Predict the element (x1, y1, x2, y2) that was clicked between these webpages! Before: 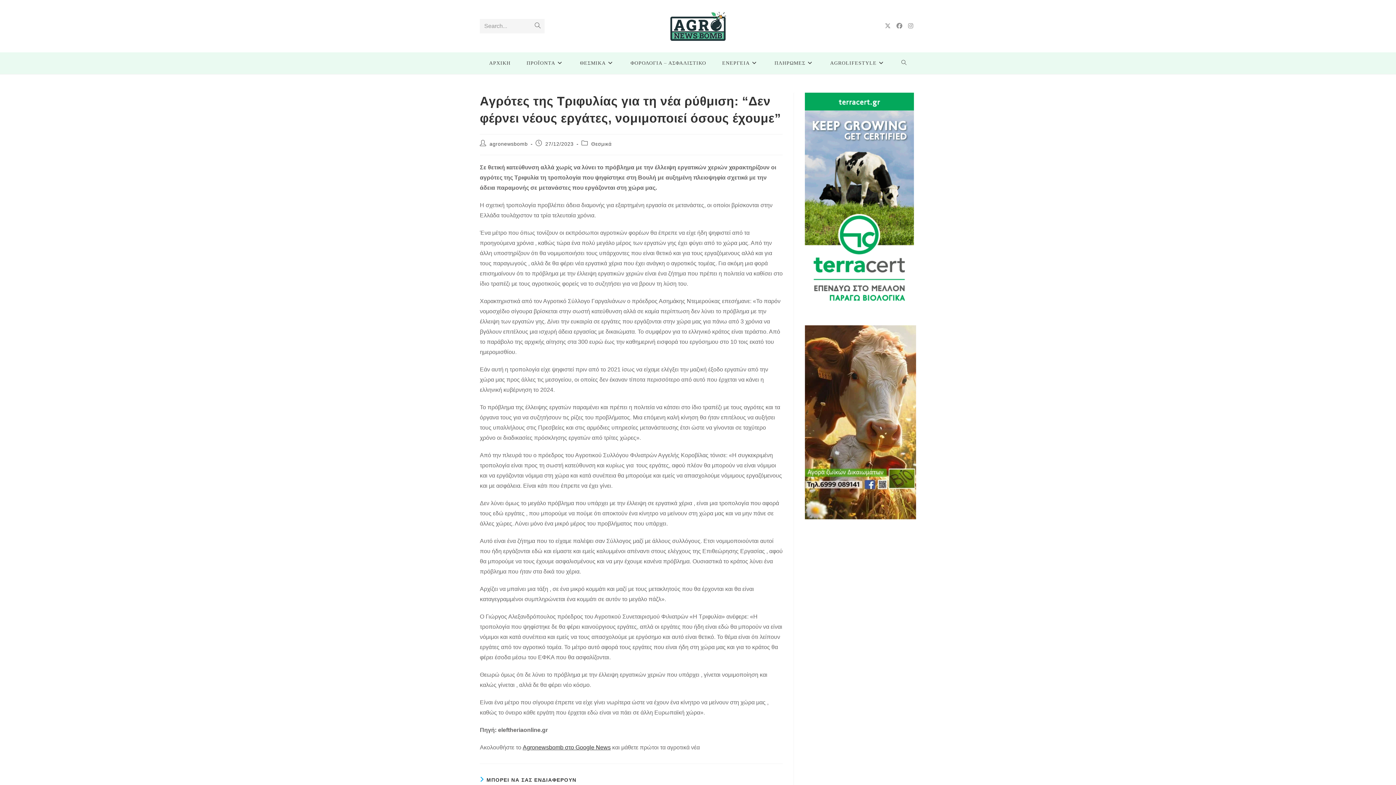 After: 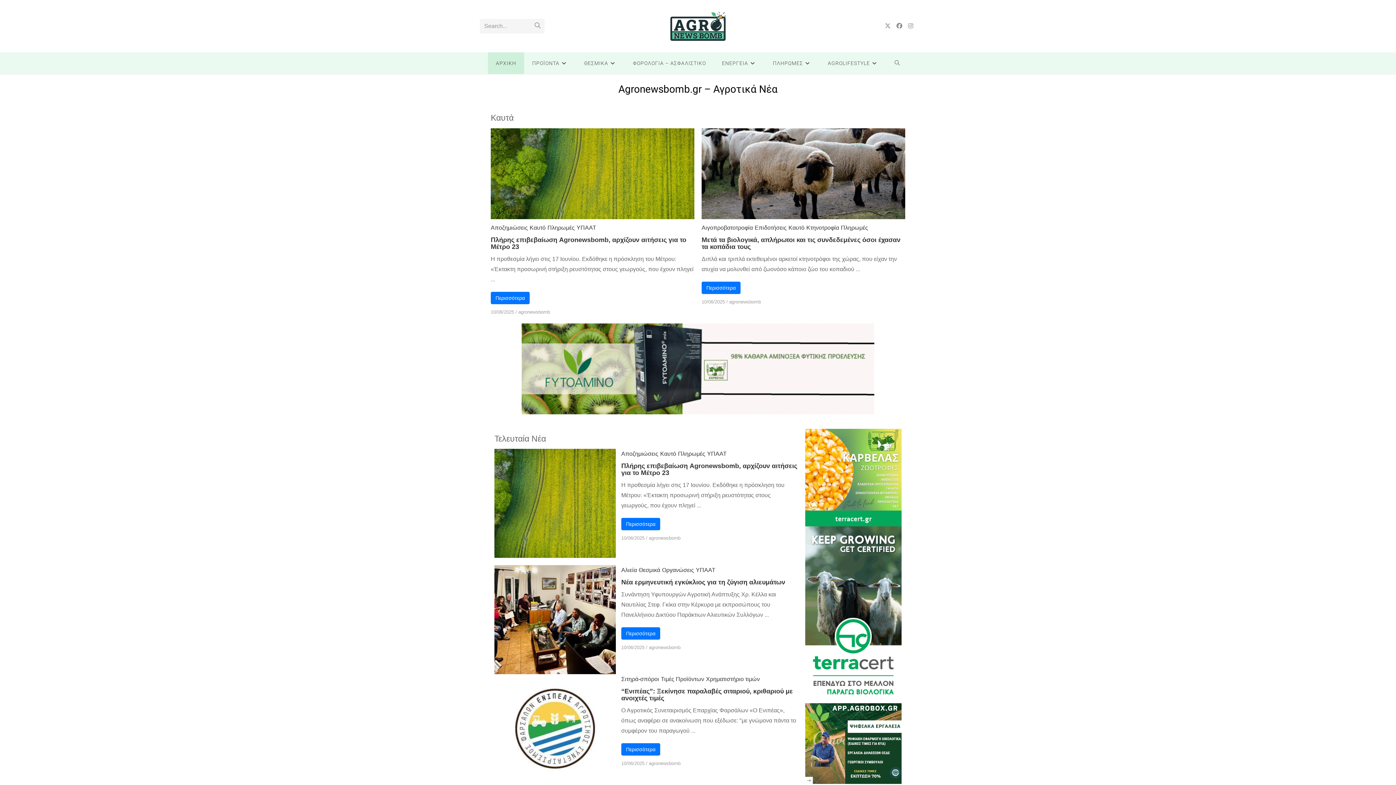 Action: bbox: (481, 52, 518, 74) label: ΑΡΧΙΚΗ